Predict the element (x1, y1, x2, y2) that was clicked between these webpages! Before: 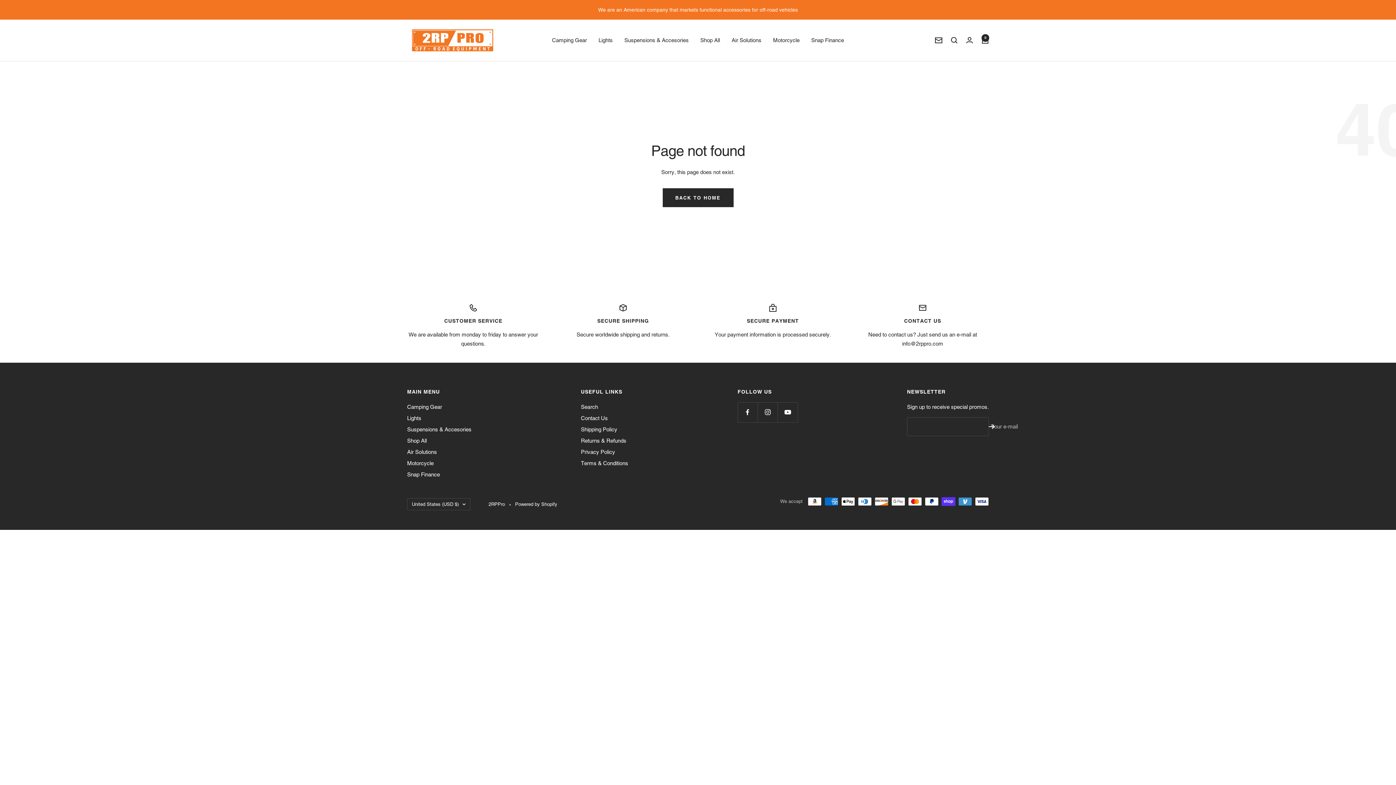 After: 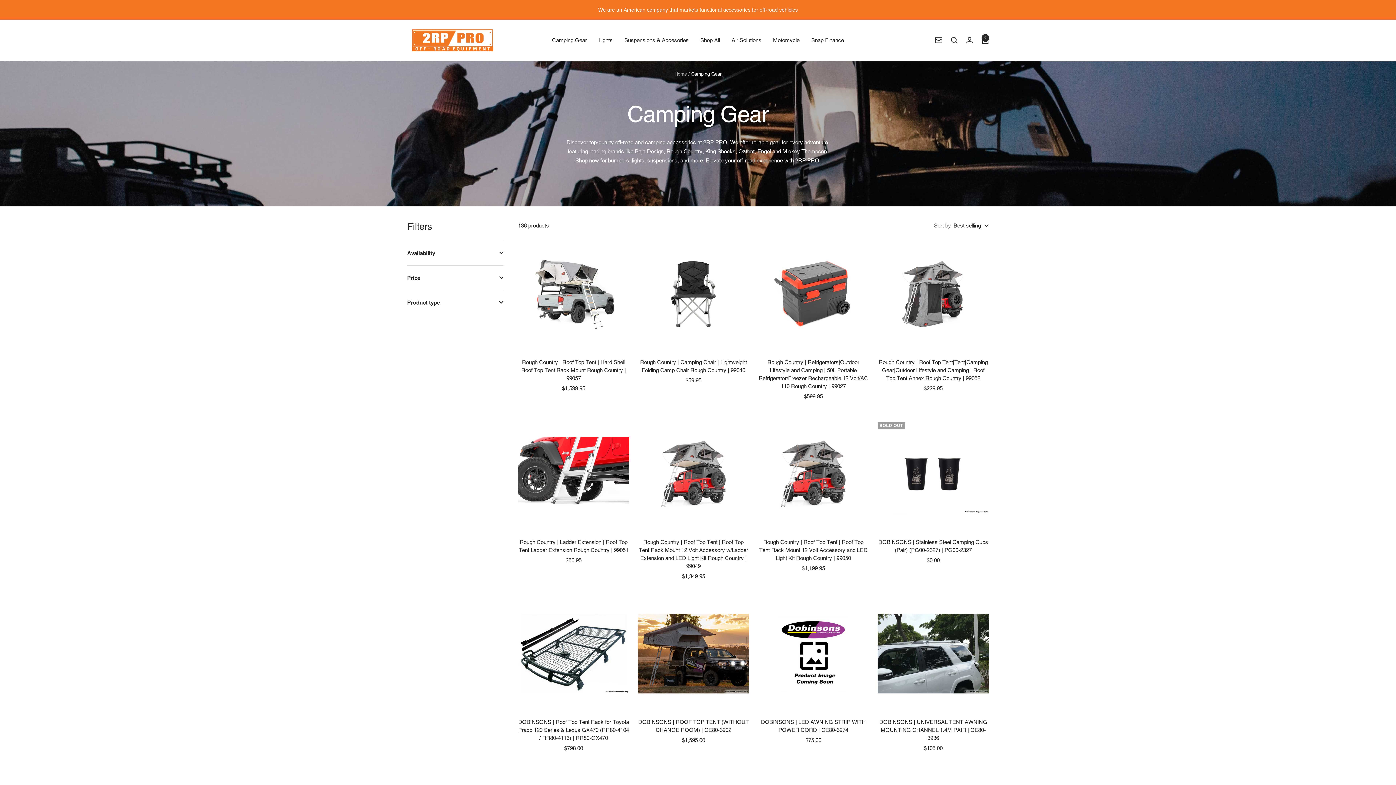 Action: bbox: (407, 402, 442, 411) label: Camping Gear